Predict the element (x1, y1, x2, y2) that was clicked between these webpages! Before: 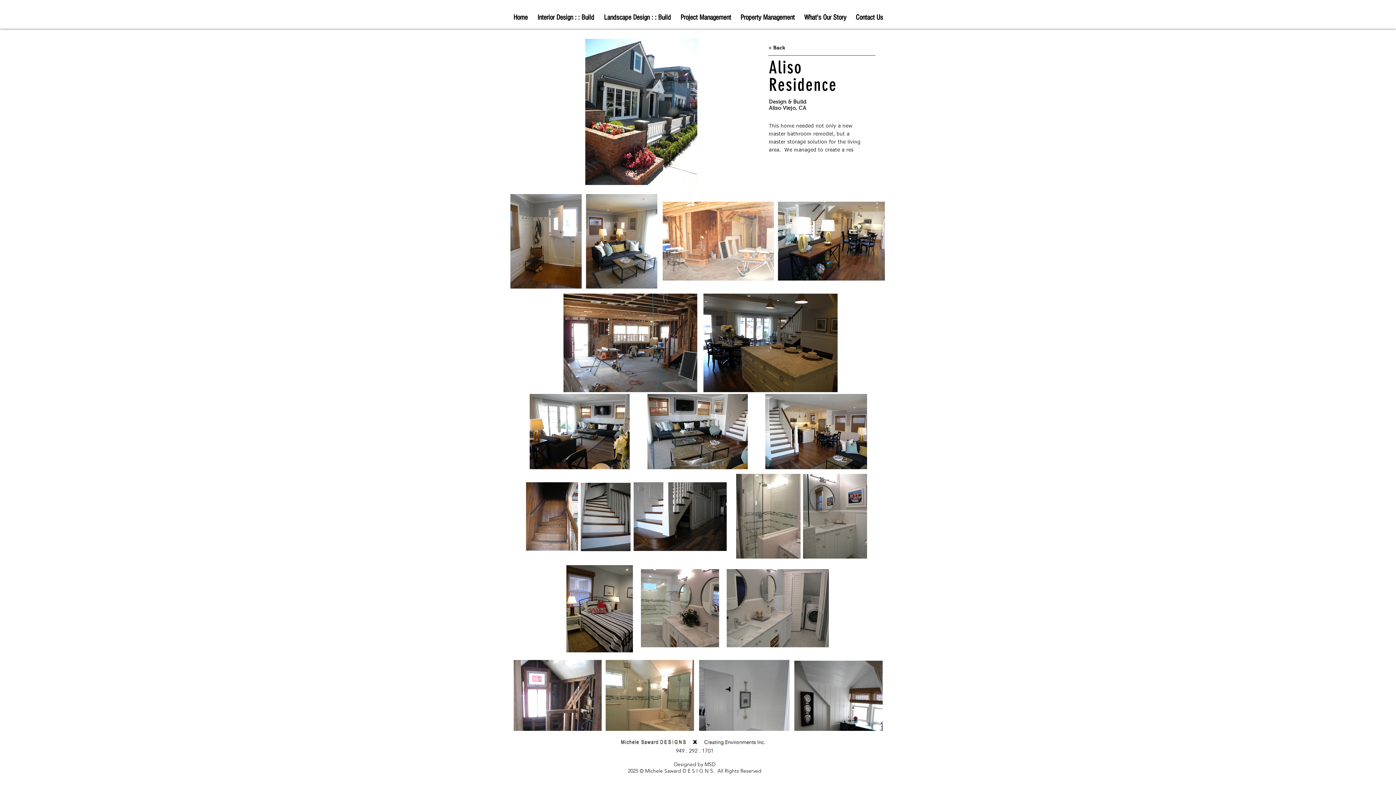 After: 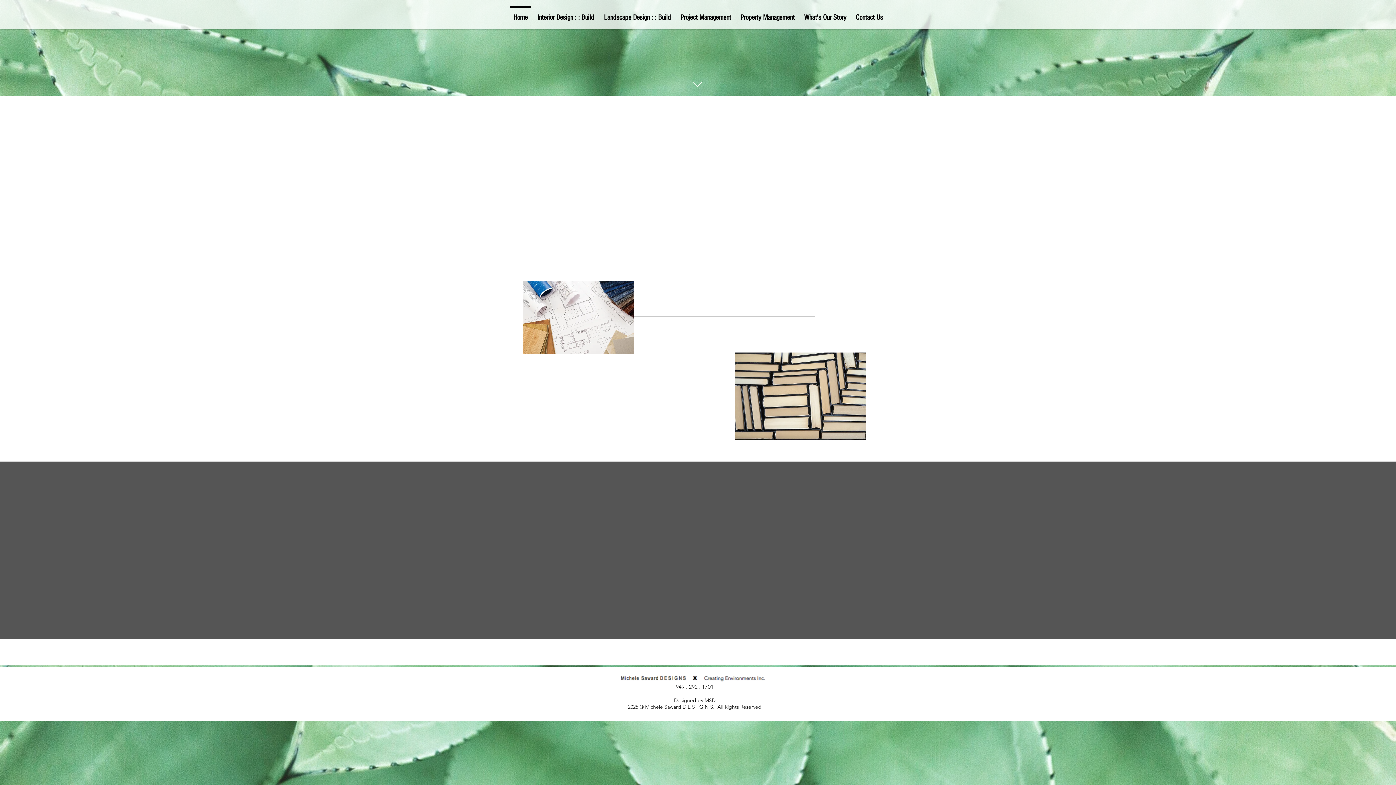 Action: label: Landscape Design : : Build bbox: (599, 6, 676, 22)